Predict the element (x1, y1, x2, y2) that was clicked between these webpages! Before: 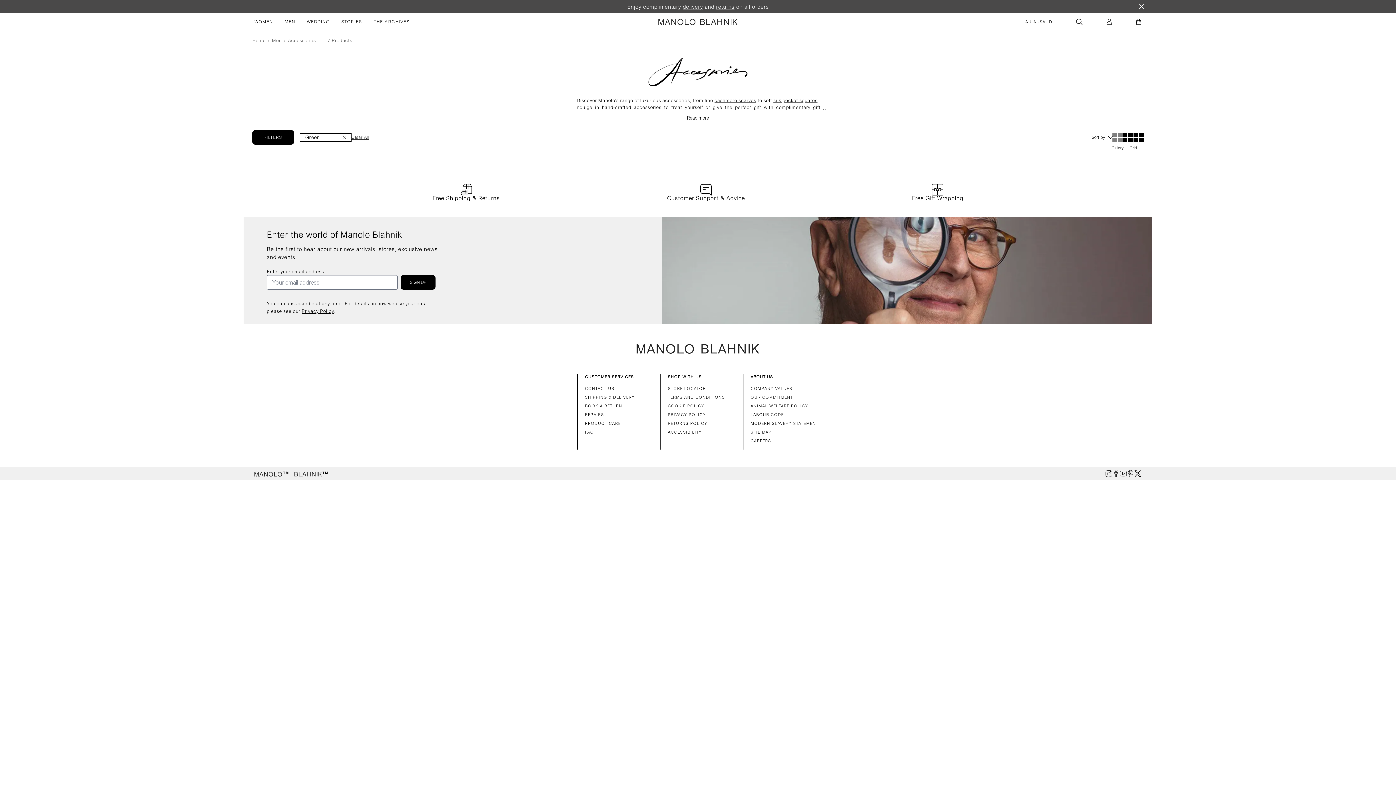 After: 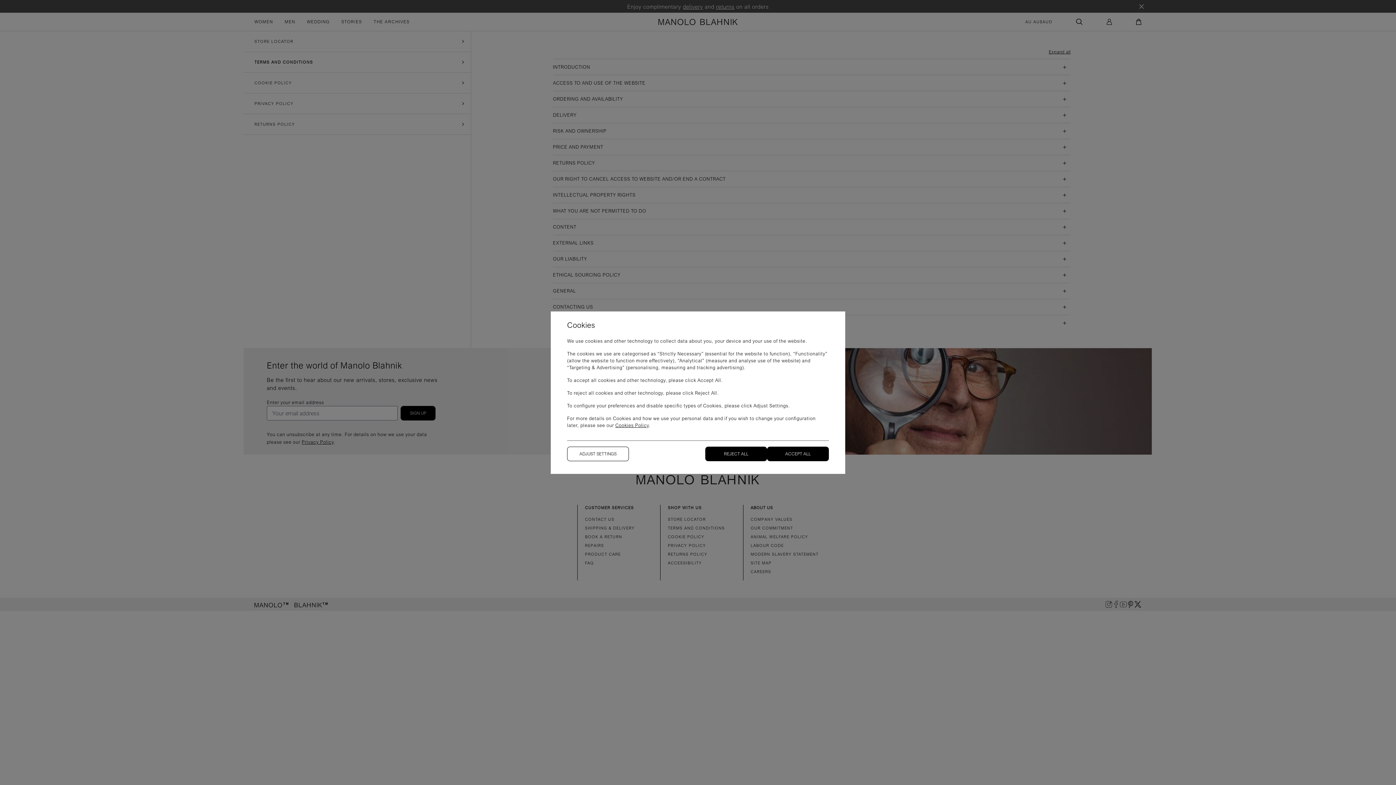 Action: bbox: (668, 394, 735, 400) label: TERMS AND CONDITIONS